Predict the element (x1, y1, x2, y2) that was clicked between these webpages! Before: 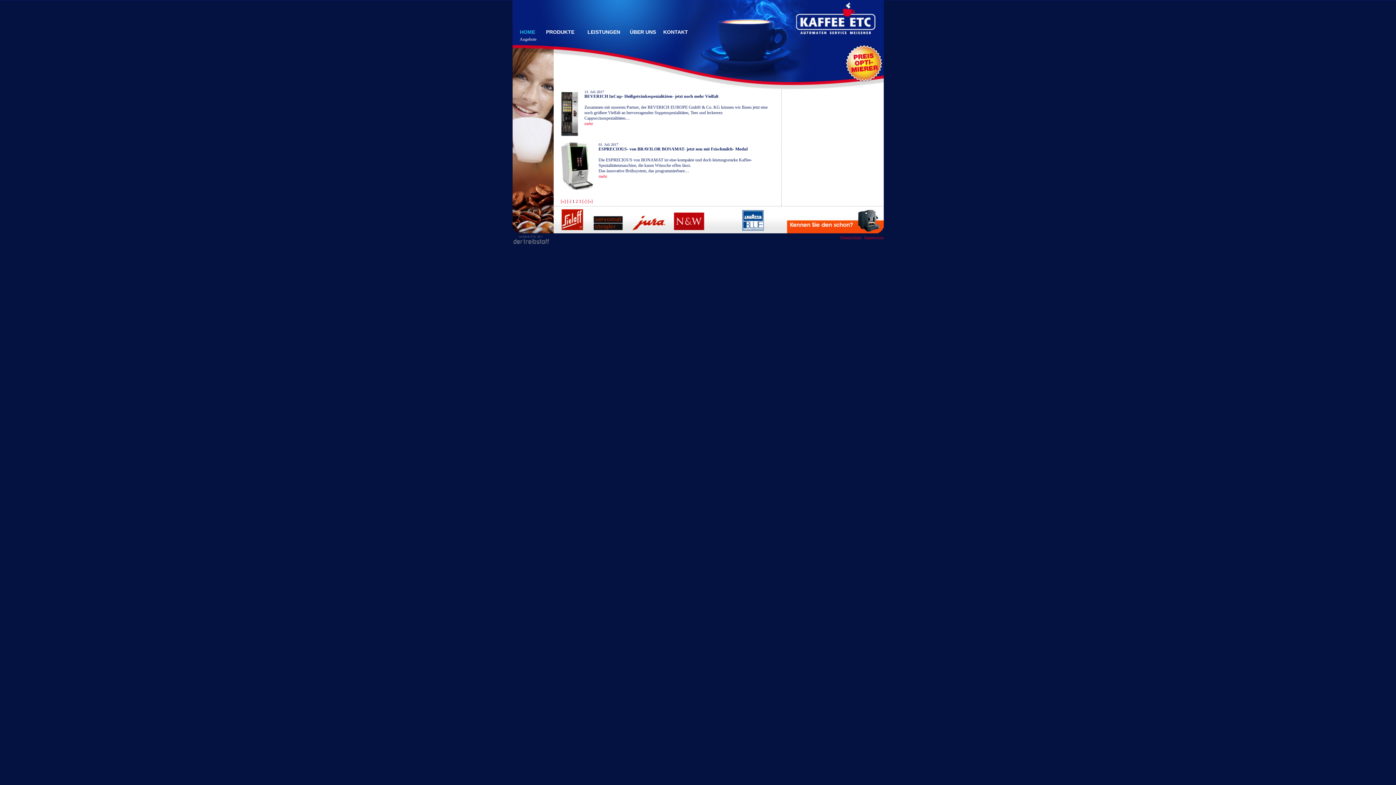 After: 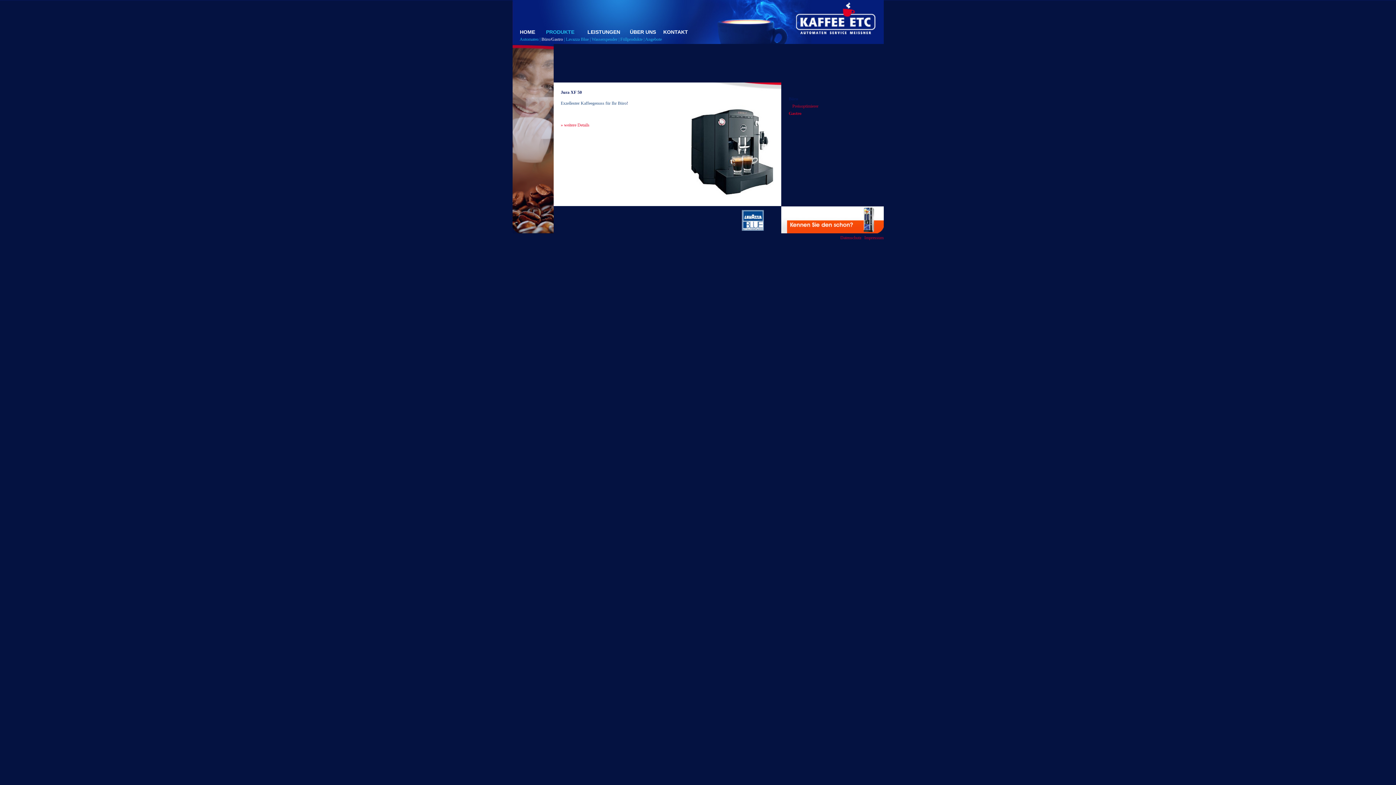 Action: bbox: (781, 229, 883, 234)